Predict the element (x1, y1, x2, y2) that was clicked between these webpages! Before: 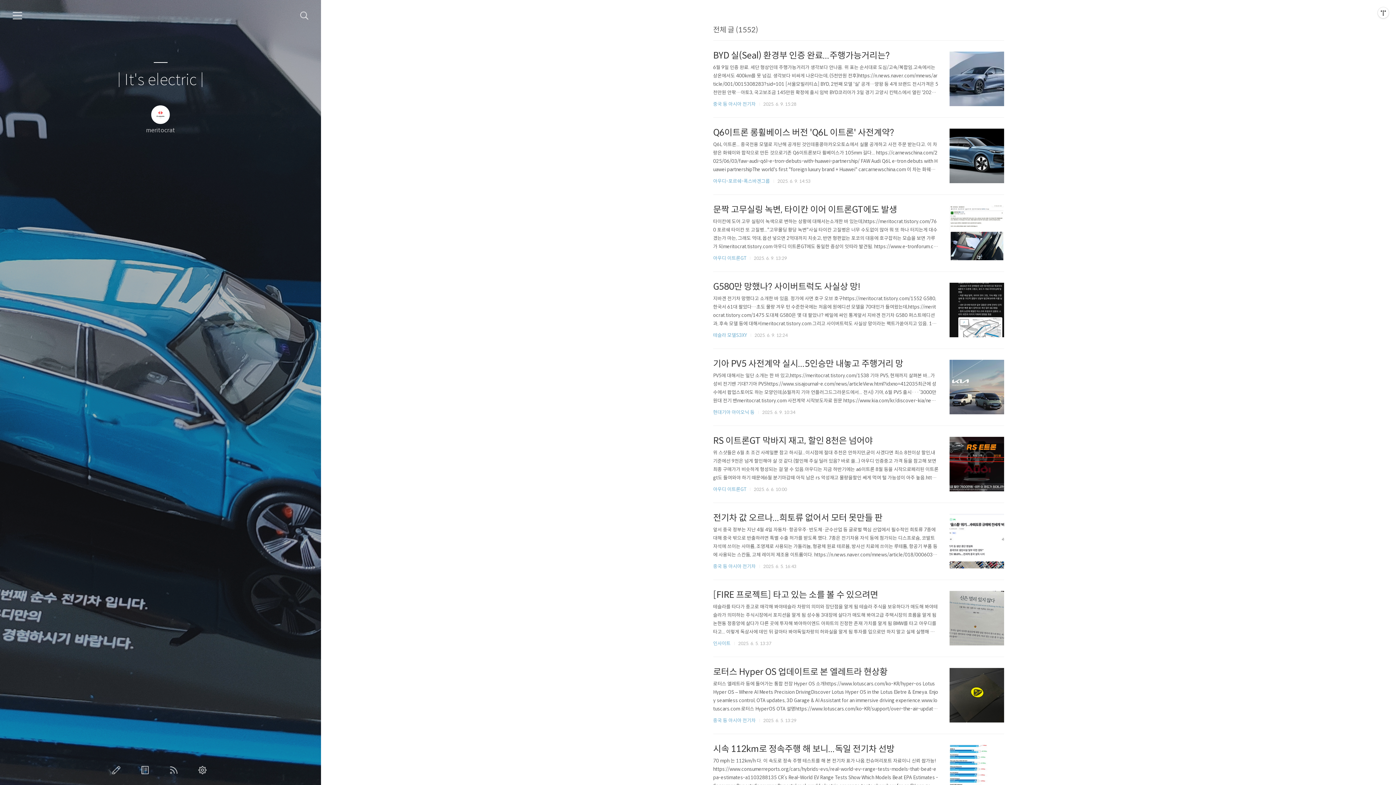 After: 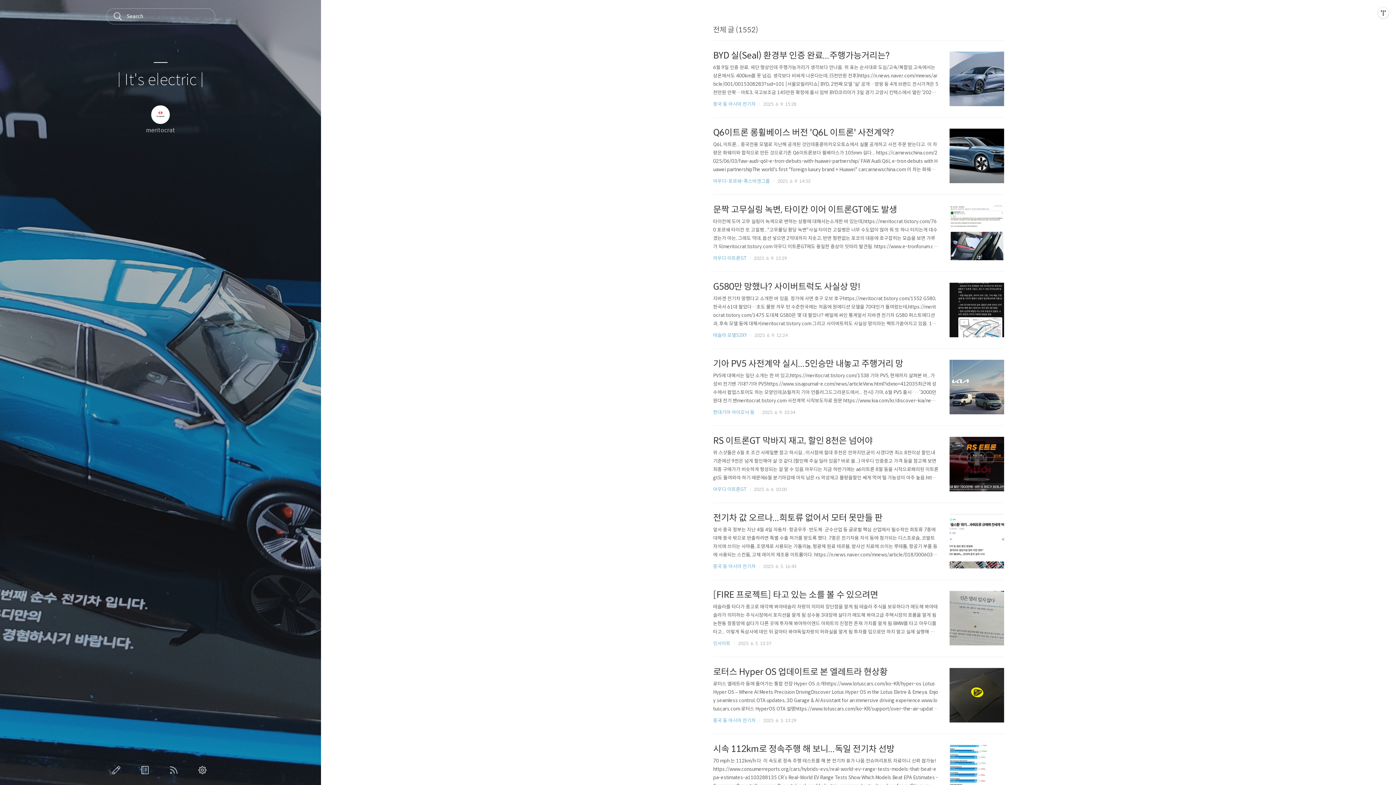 Action: label: 검색하기 bbox: (300, 11, 308, 20)